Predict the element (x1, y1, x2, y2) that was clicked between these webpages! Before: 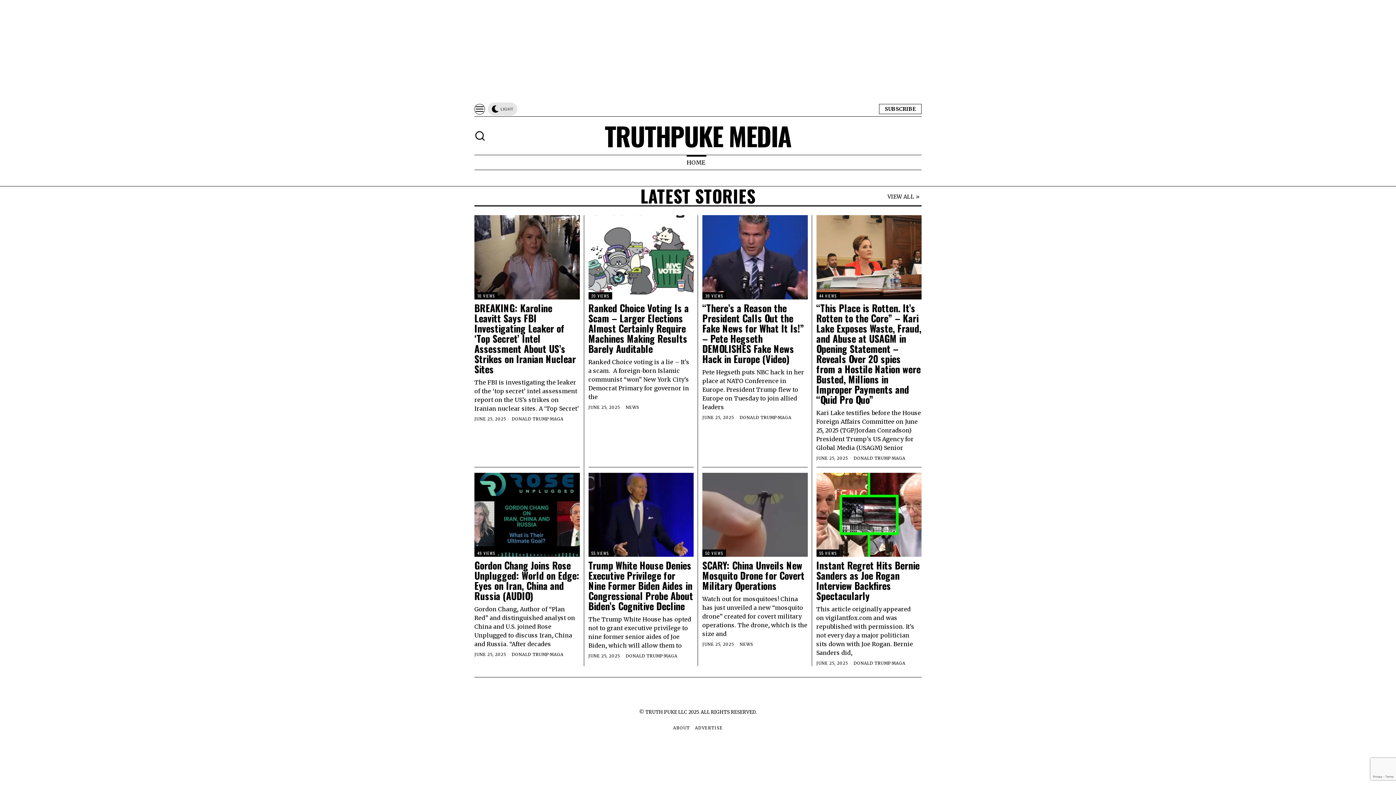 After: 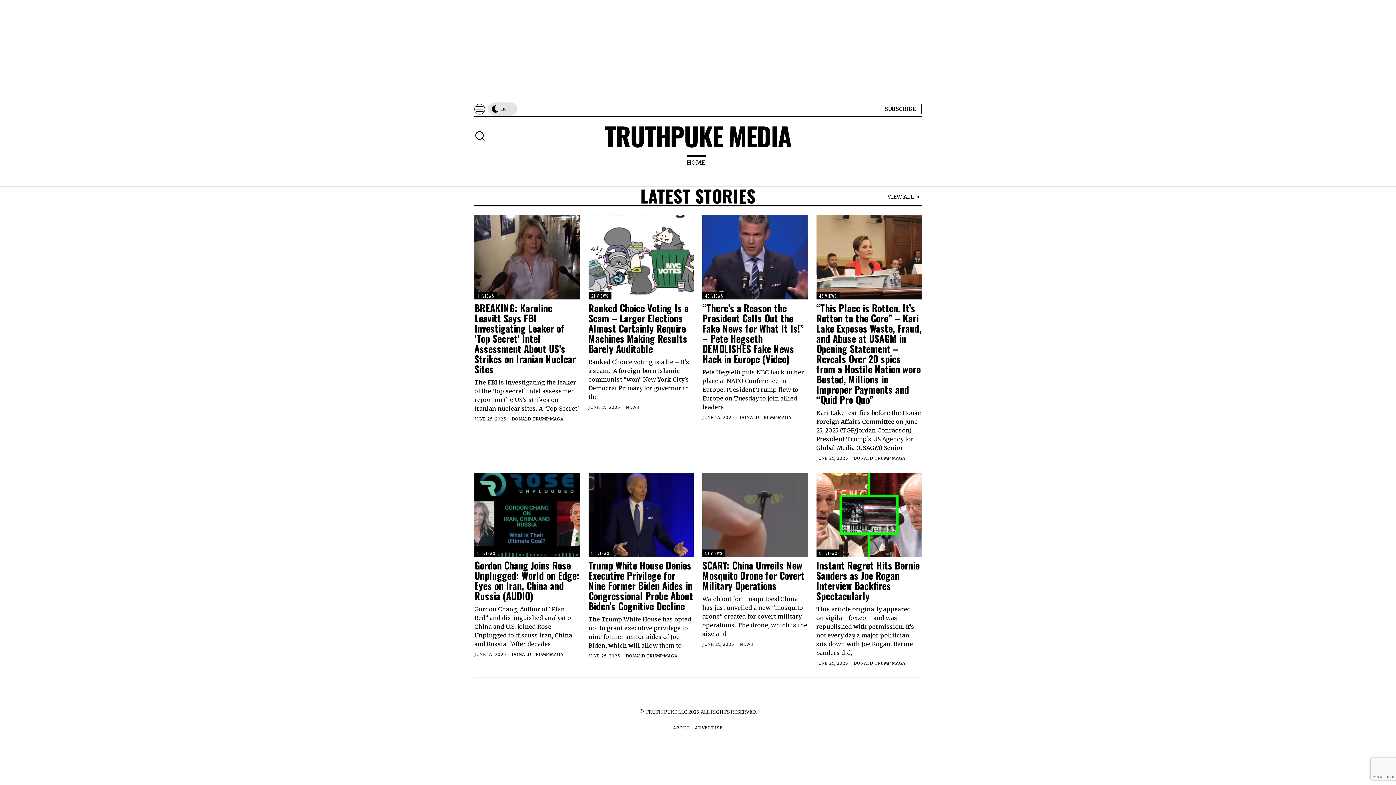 Action: bbox: (885, 192, 921, 201) label: VIEW ALL »